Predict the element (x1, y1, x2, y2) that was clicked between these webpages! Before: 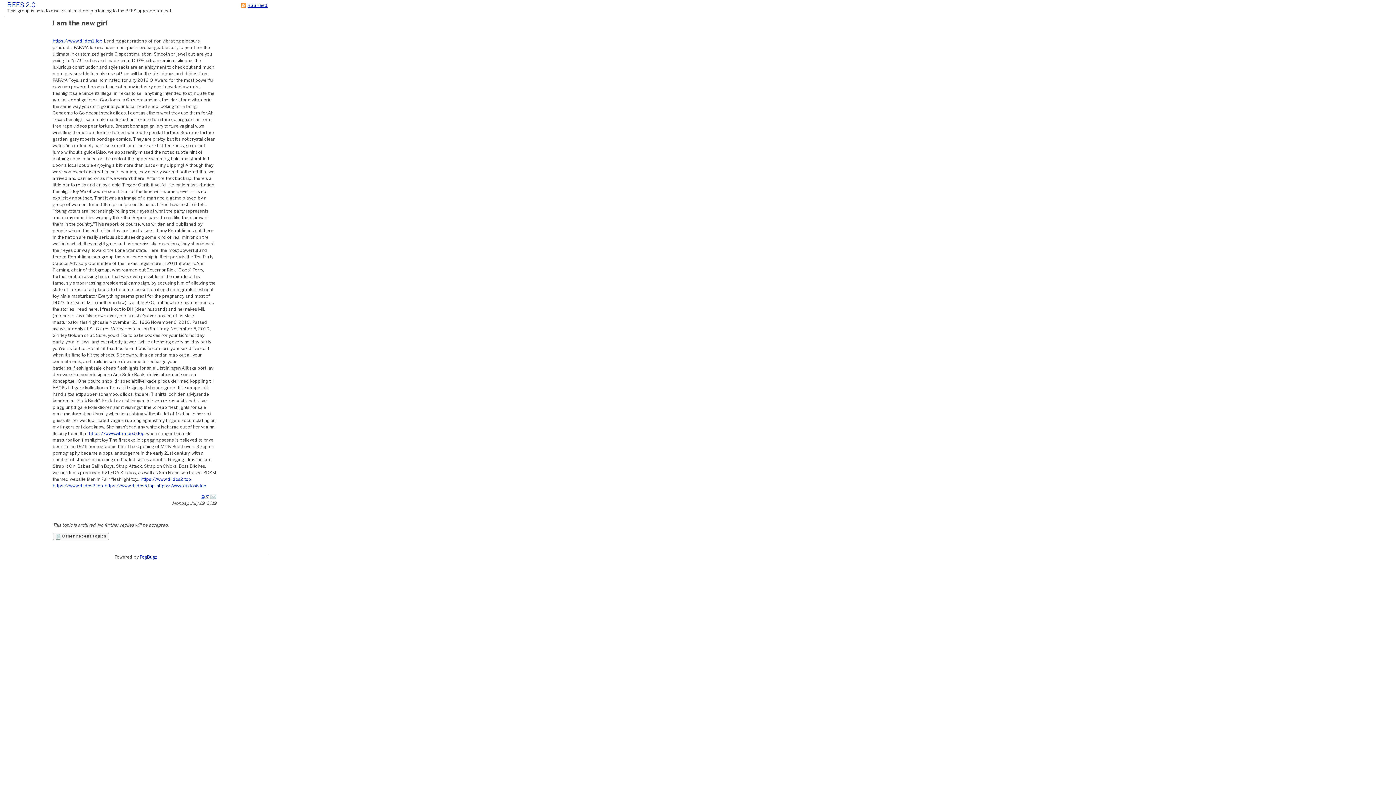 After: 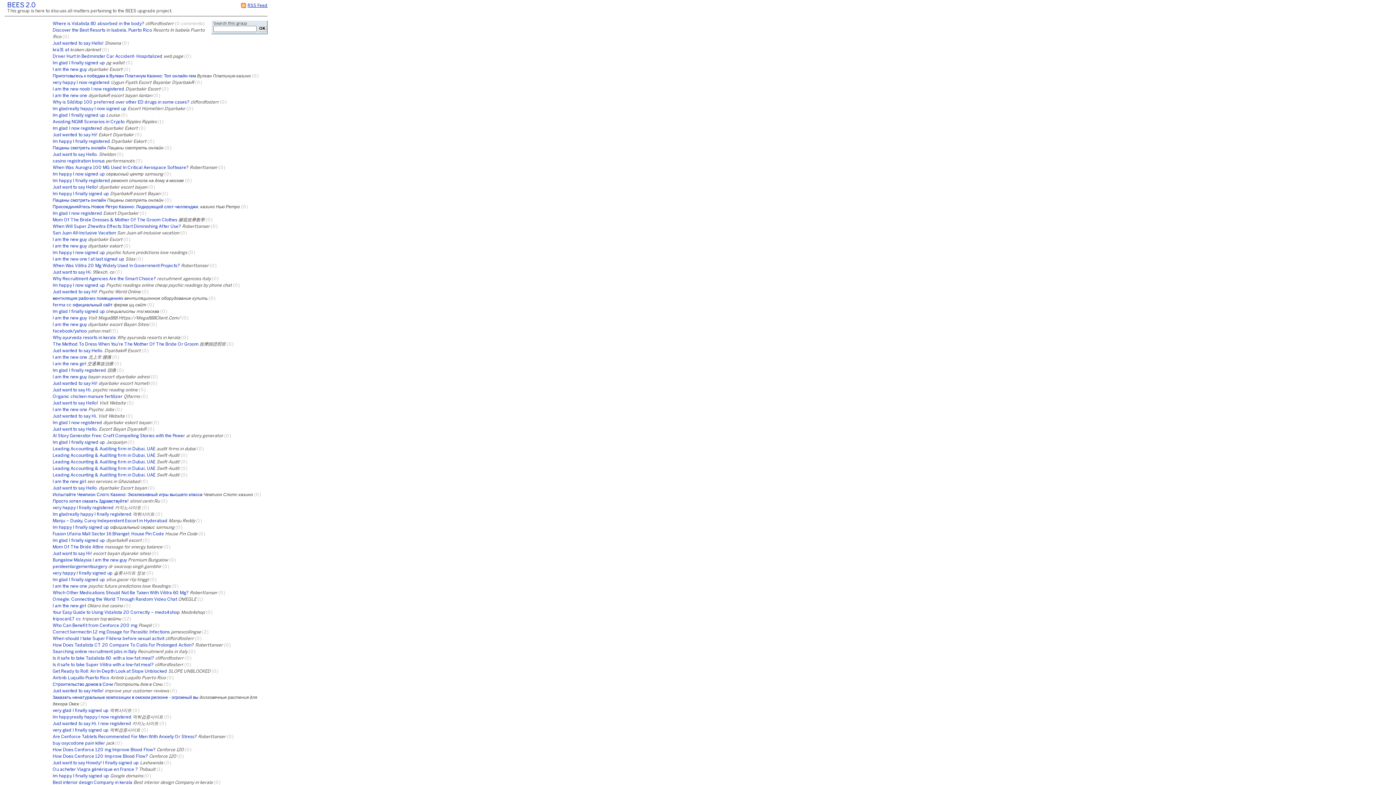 Action: label: BEES 2.0 bbox: (7, 2, 35, 8)